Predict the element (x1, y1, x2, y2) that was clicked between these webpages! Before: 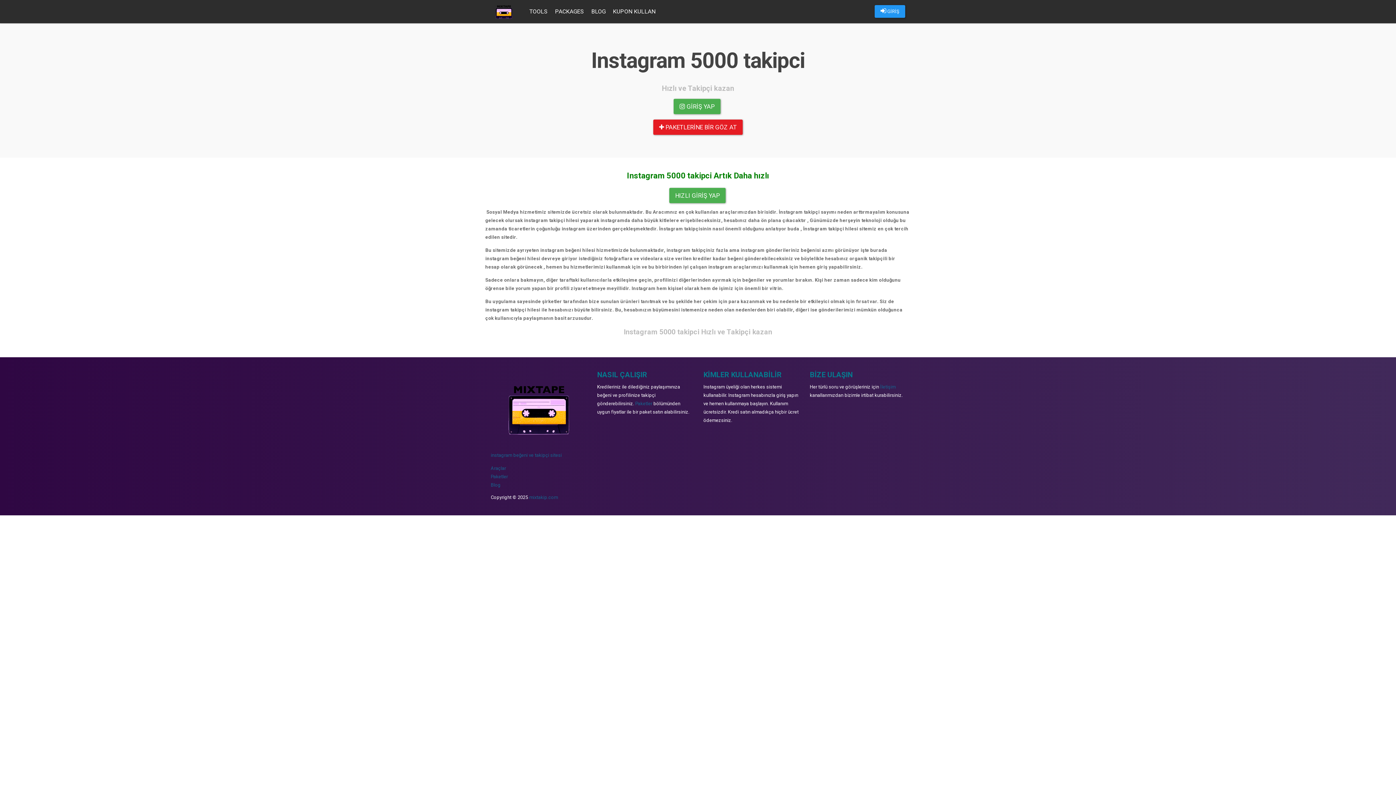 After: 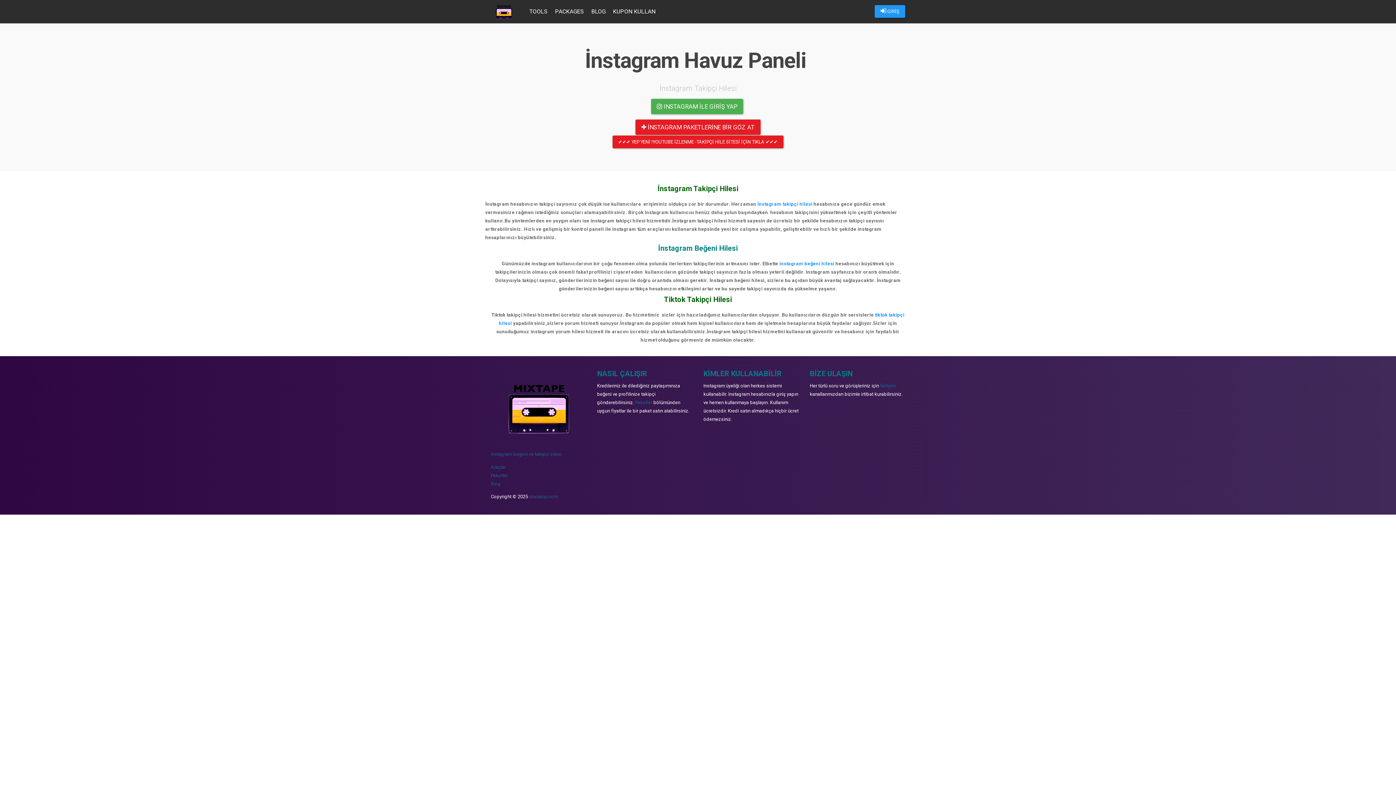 Action: label: instagram beğeni ve takipçi sitesi bbox: (490, 452, 561, 458)